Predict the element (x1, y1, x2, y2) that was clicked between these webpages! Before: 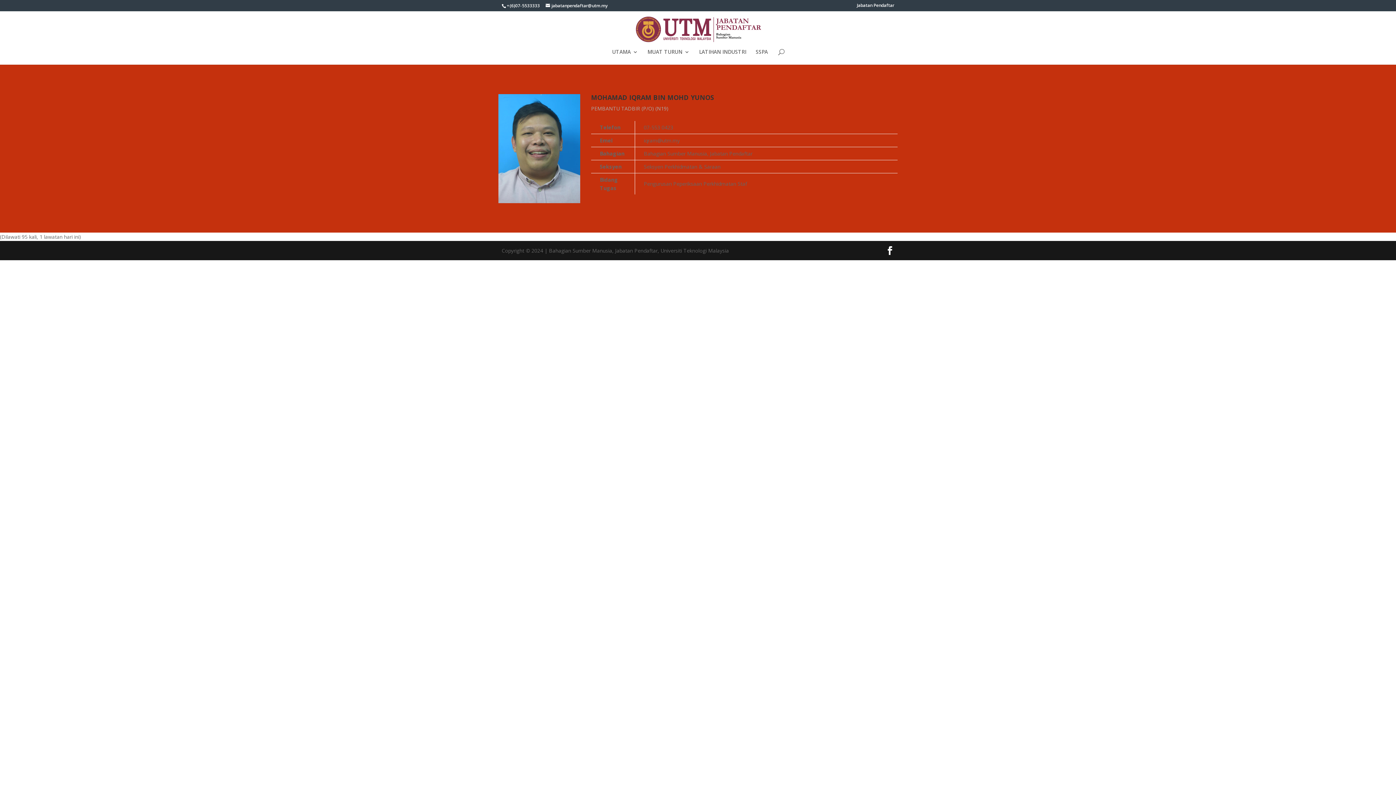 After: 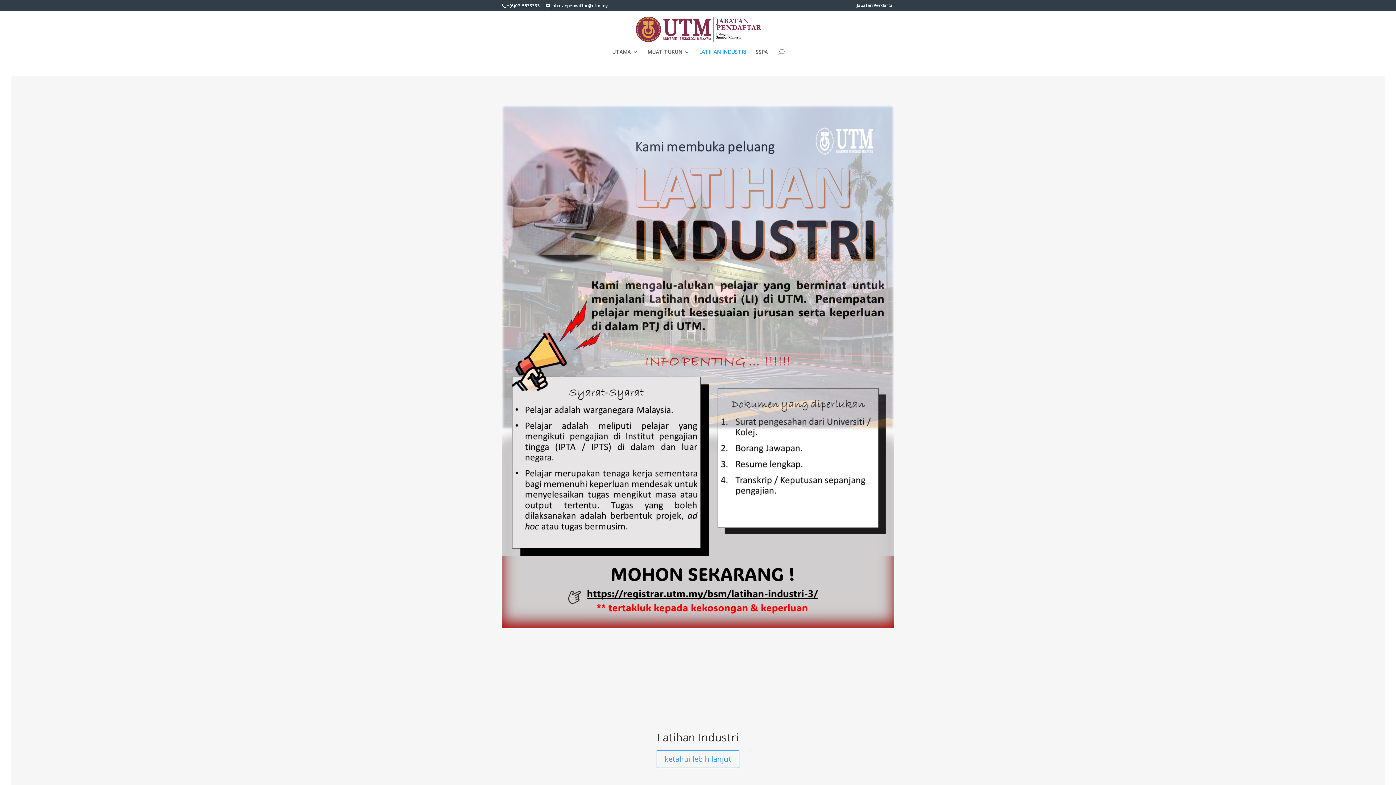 Action: label: LATIHAN INDUSTRI bbox: (699, 49, 746, 64)